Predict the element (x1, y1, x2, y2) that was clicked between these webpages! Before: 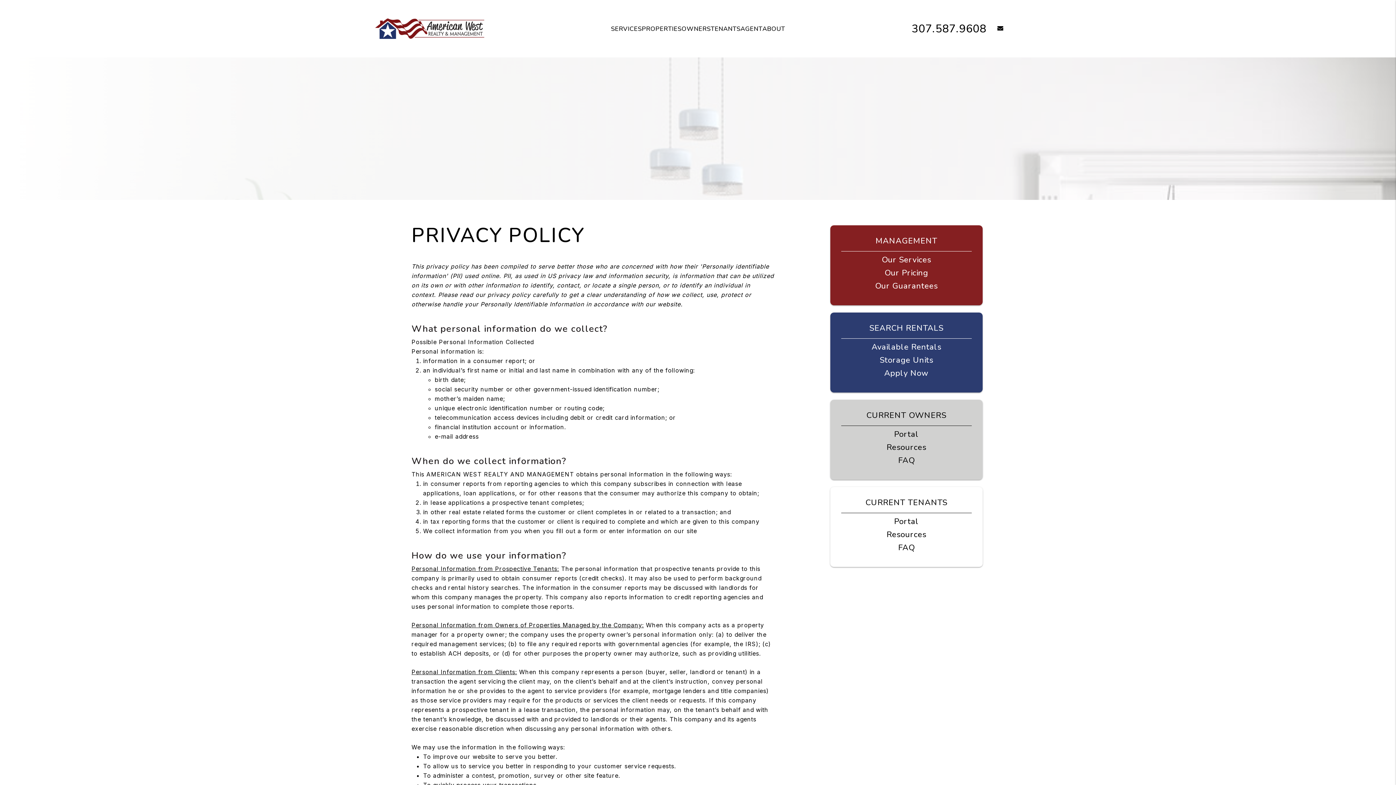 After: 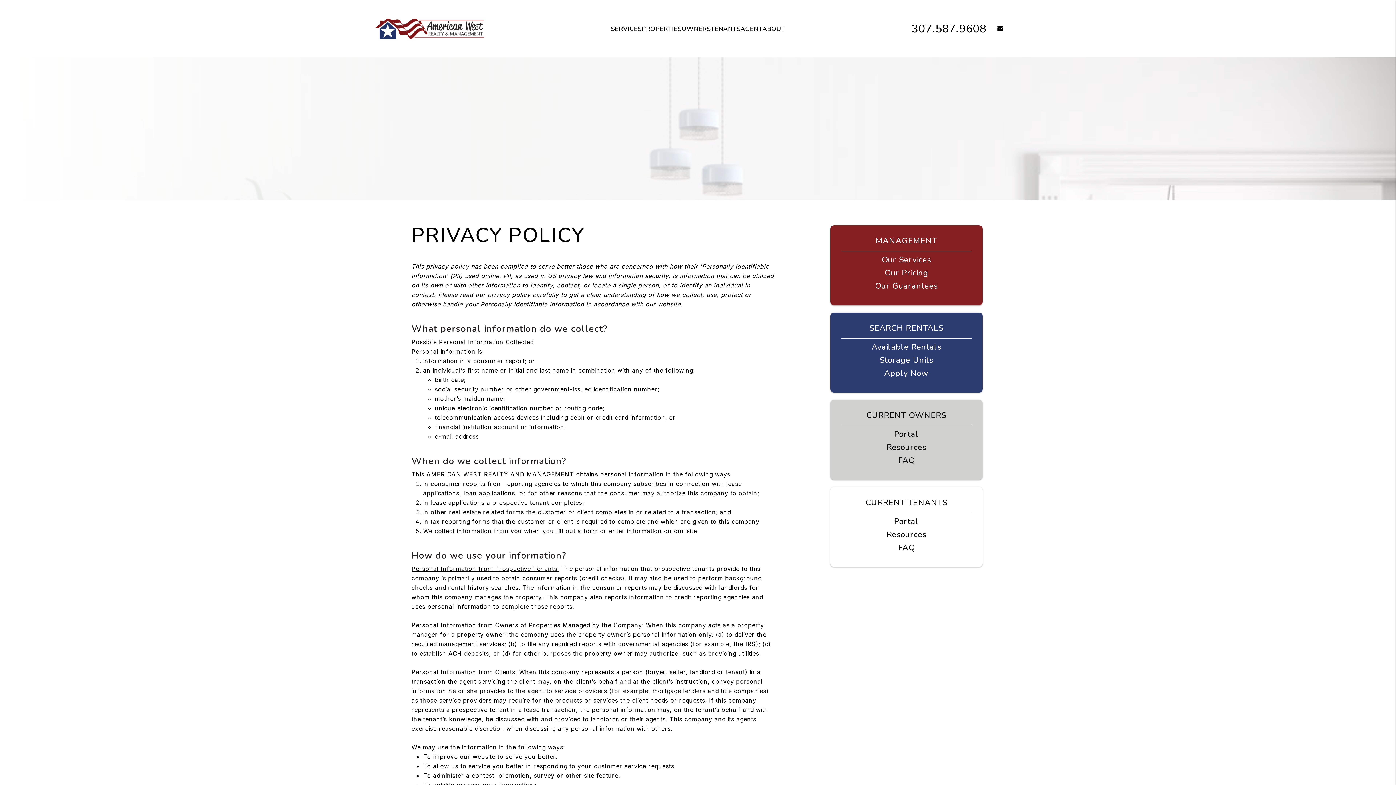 Action: bbox: (894, 428, 918, 441) label: Owner Portal